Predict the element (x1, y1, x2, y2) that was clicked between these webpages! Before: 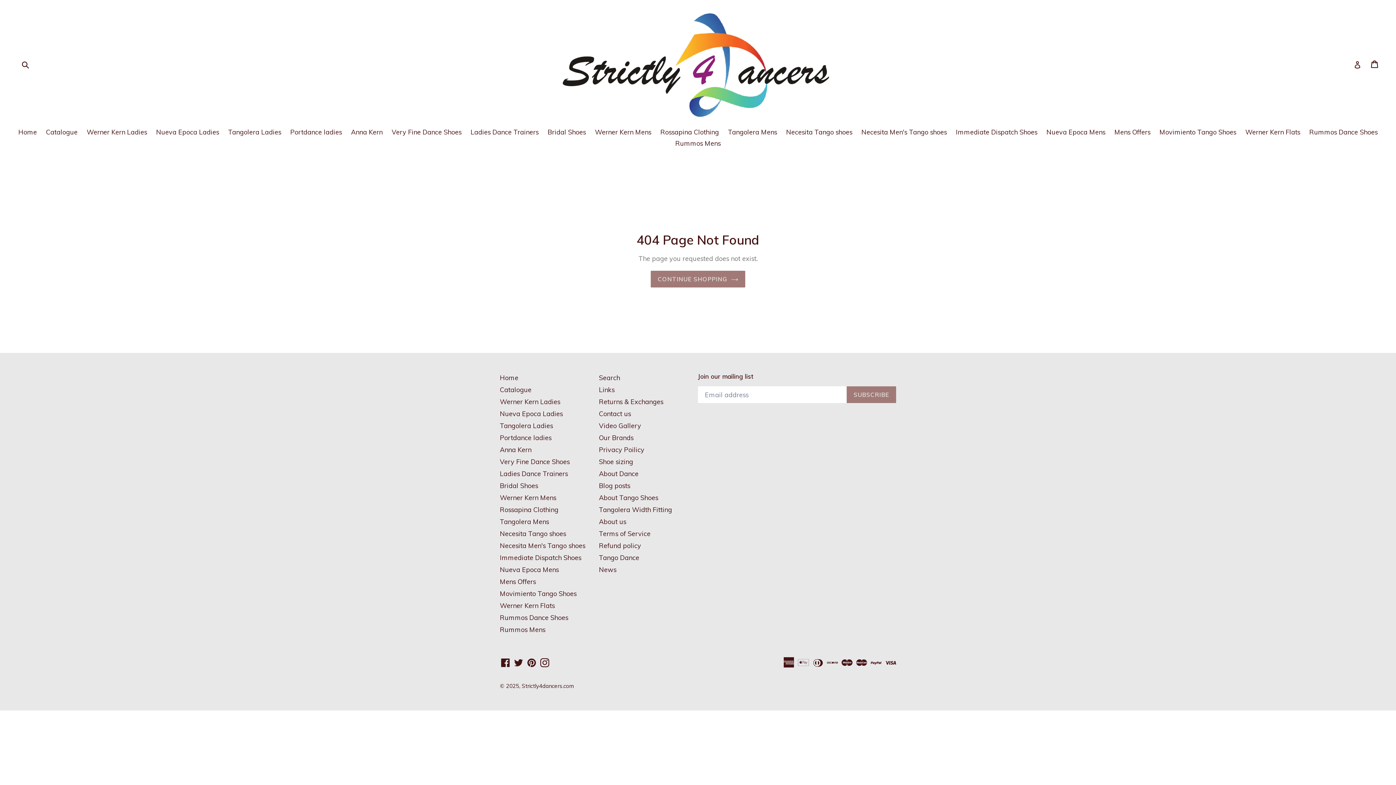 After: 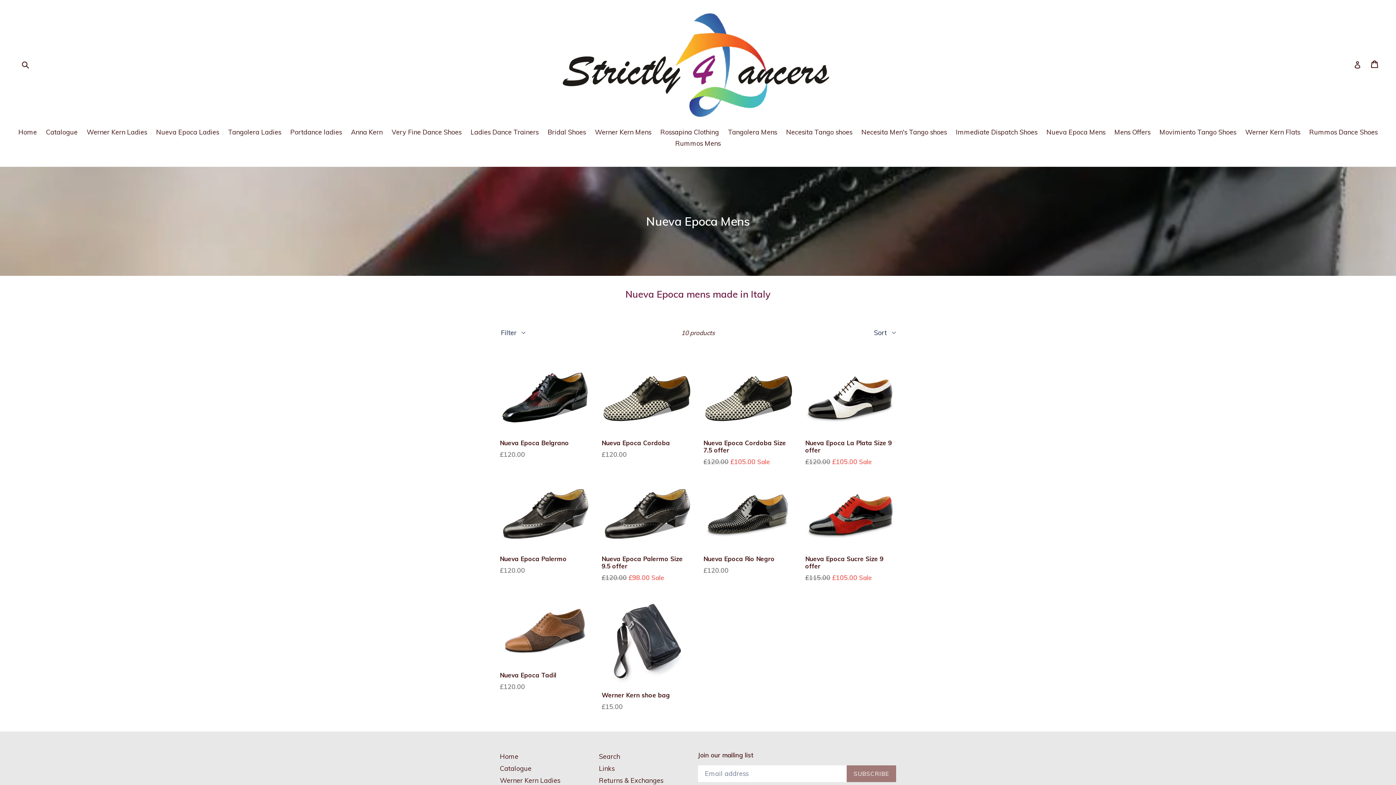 Action: bbox: (500, 565, 558, 574) label: Nueva Epoca Mens